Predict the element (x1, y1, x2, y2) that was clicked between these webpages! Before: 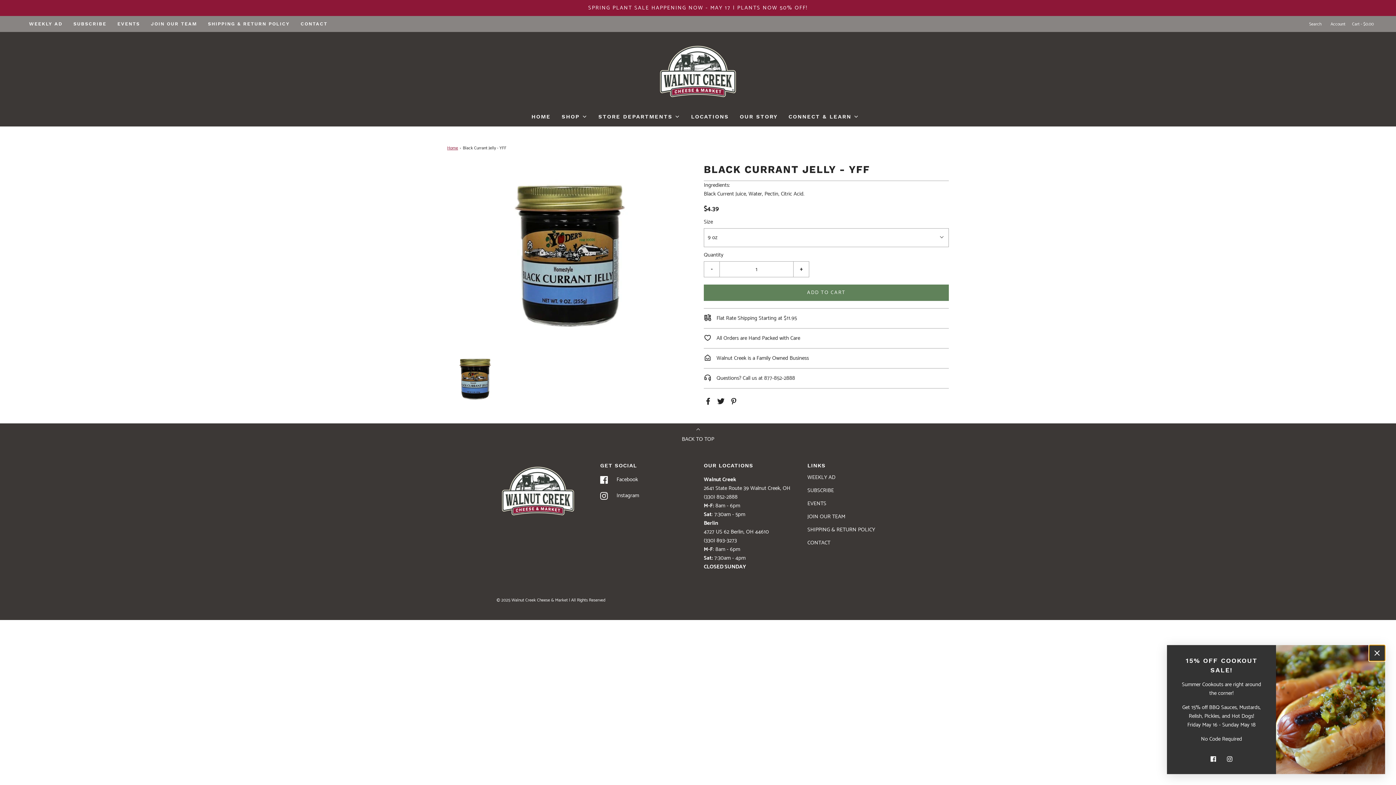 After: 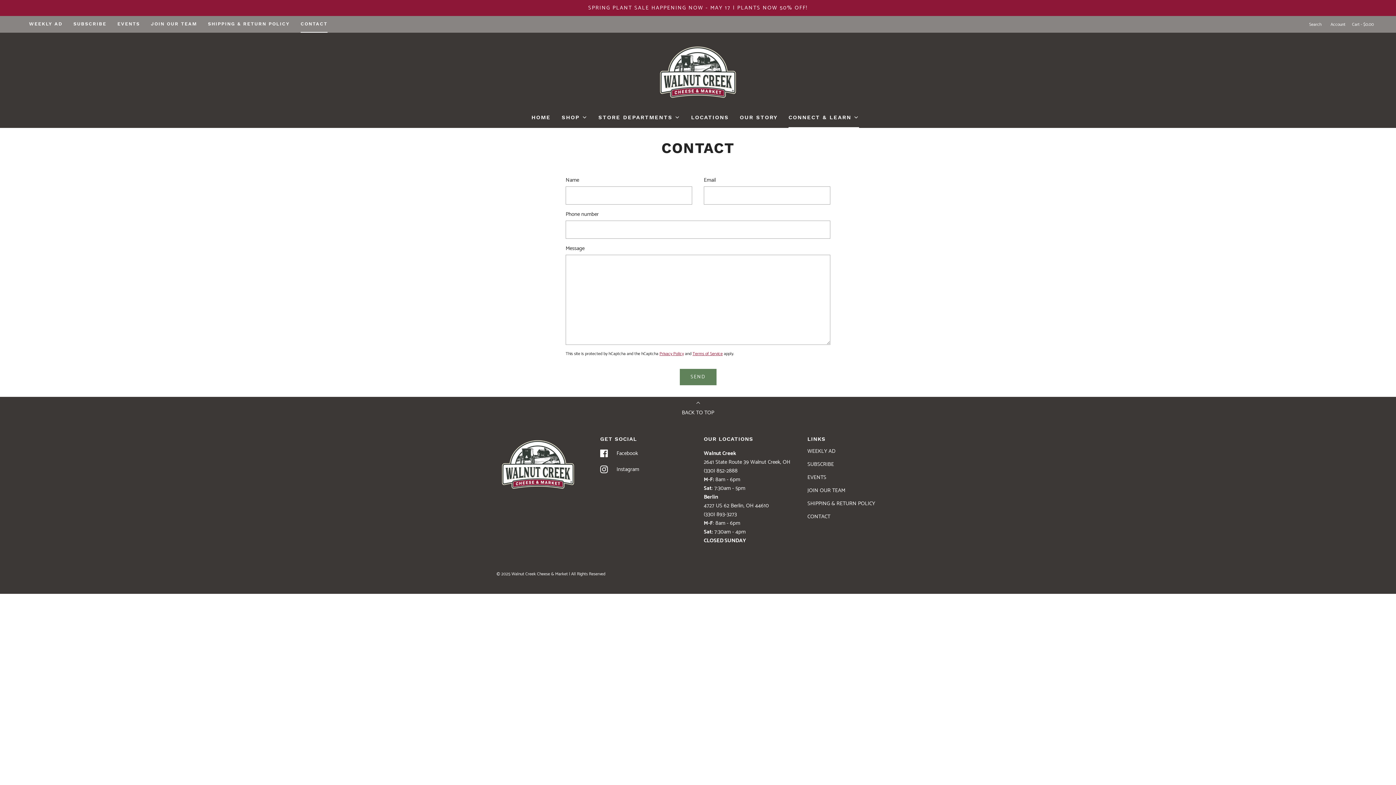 Action: label: CONTACT bbox: (300, 16, 327, 32)